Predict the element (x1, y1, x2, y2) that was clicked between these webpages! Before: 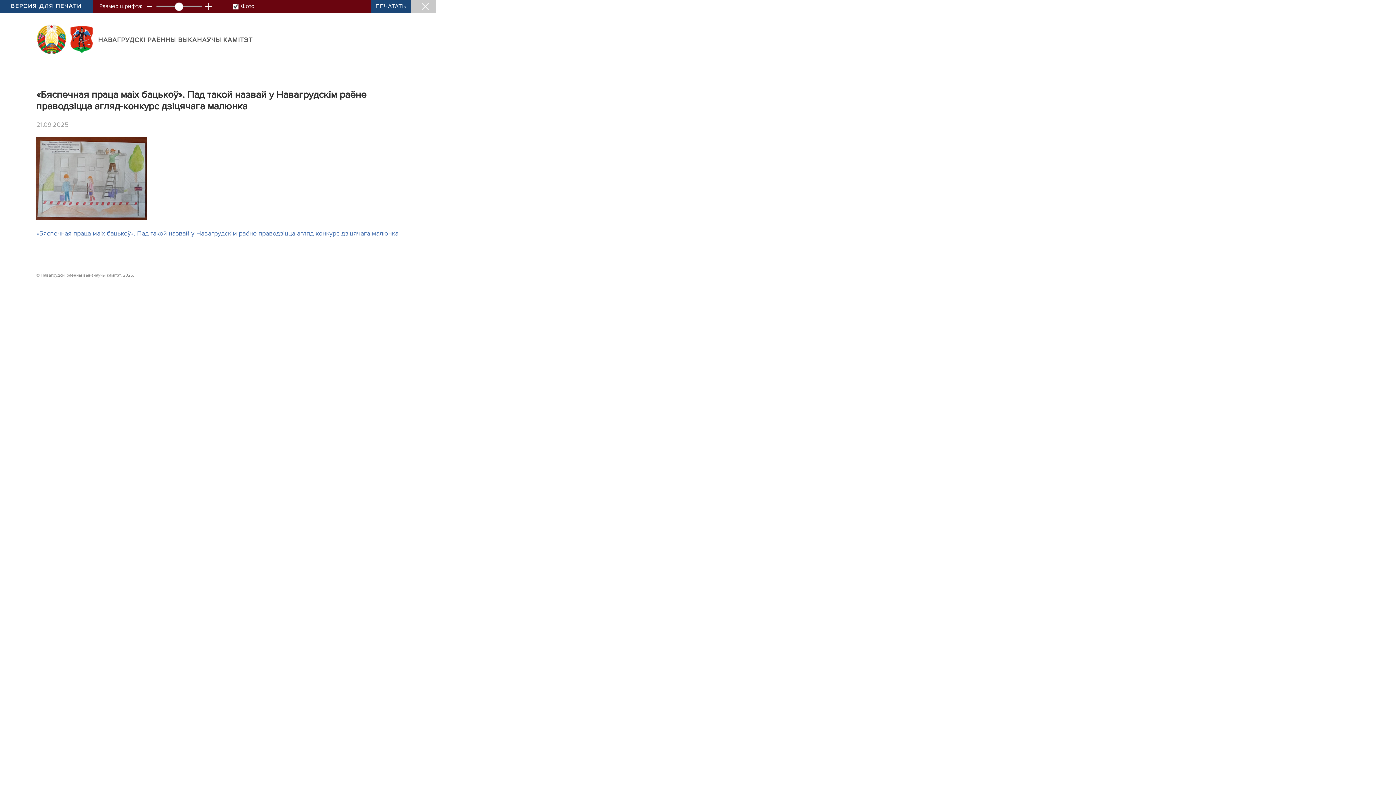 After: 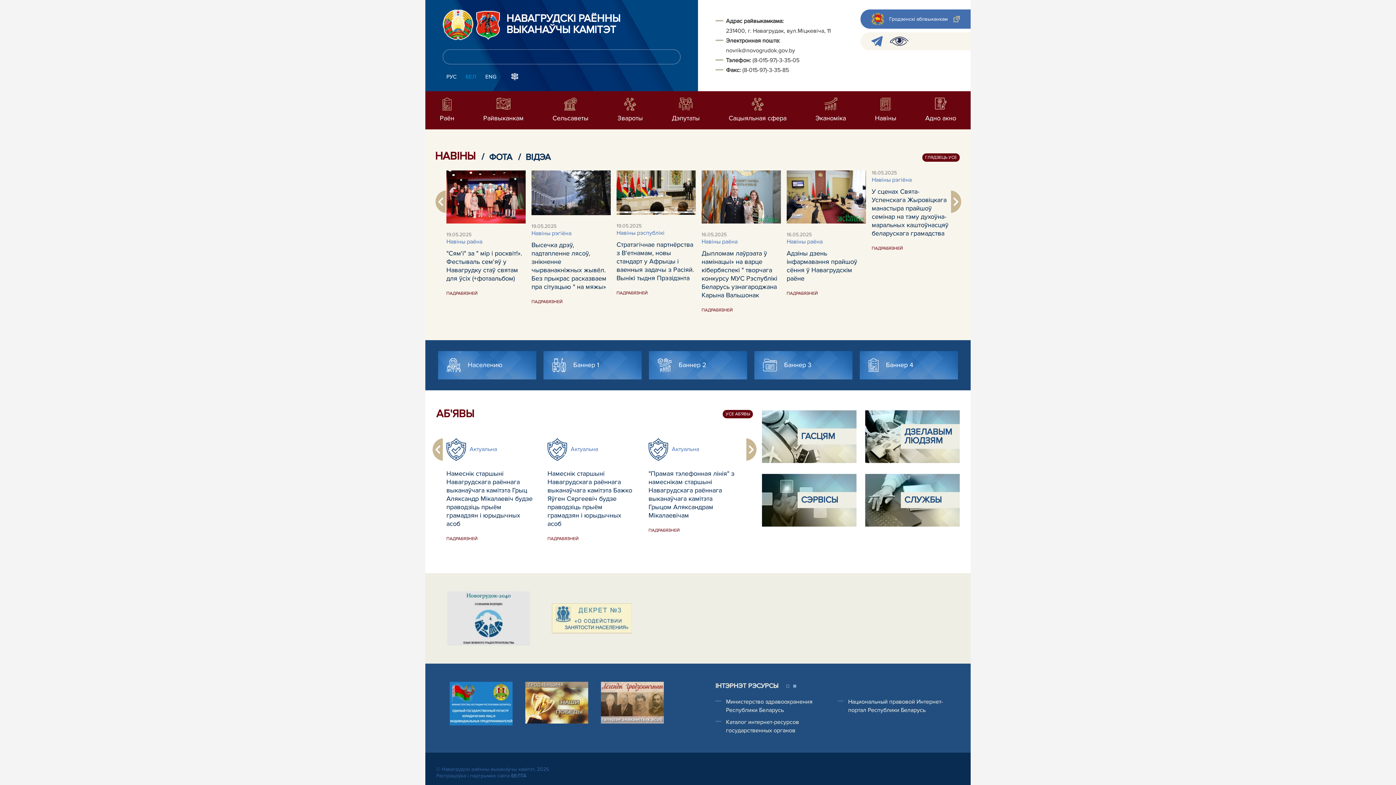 Action: bbox: (69, 25, 93, 54)